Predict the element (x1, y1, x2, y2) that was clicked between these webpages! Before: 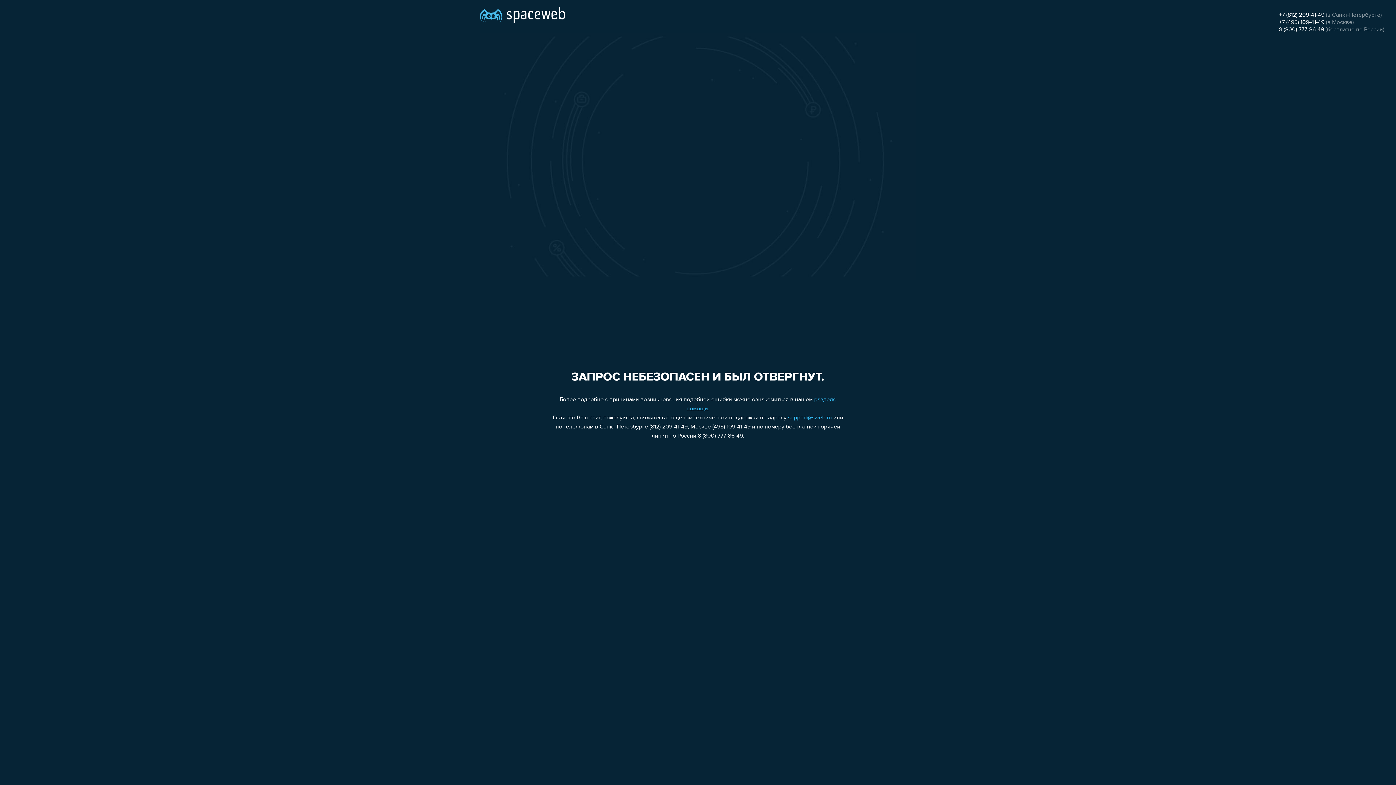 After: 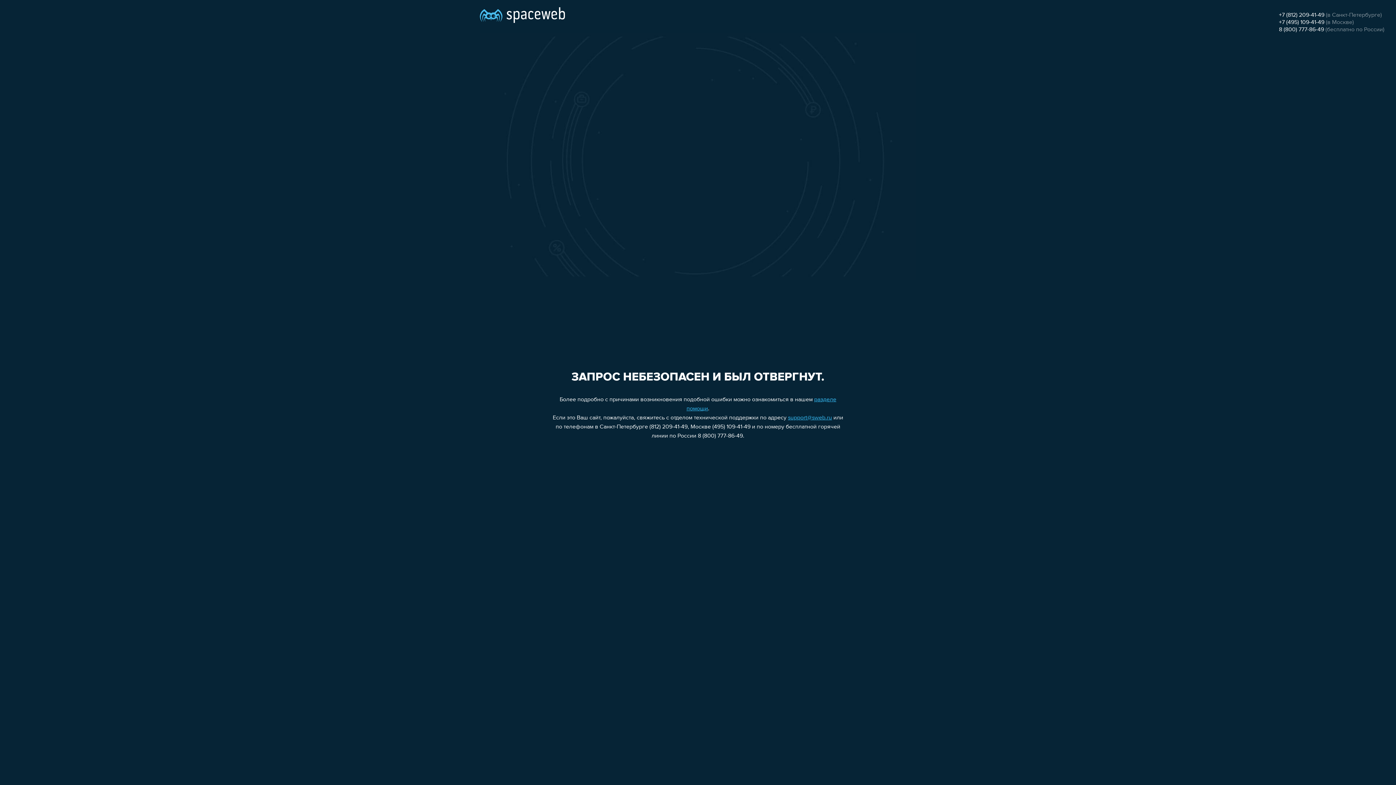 Action: bbox: (1279, 12, 1324, 18) label: +7 (812) 209-41-49